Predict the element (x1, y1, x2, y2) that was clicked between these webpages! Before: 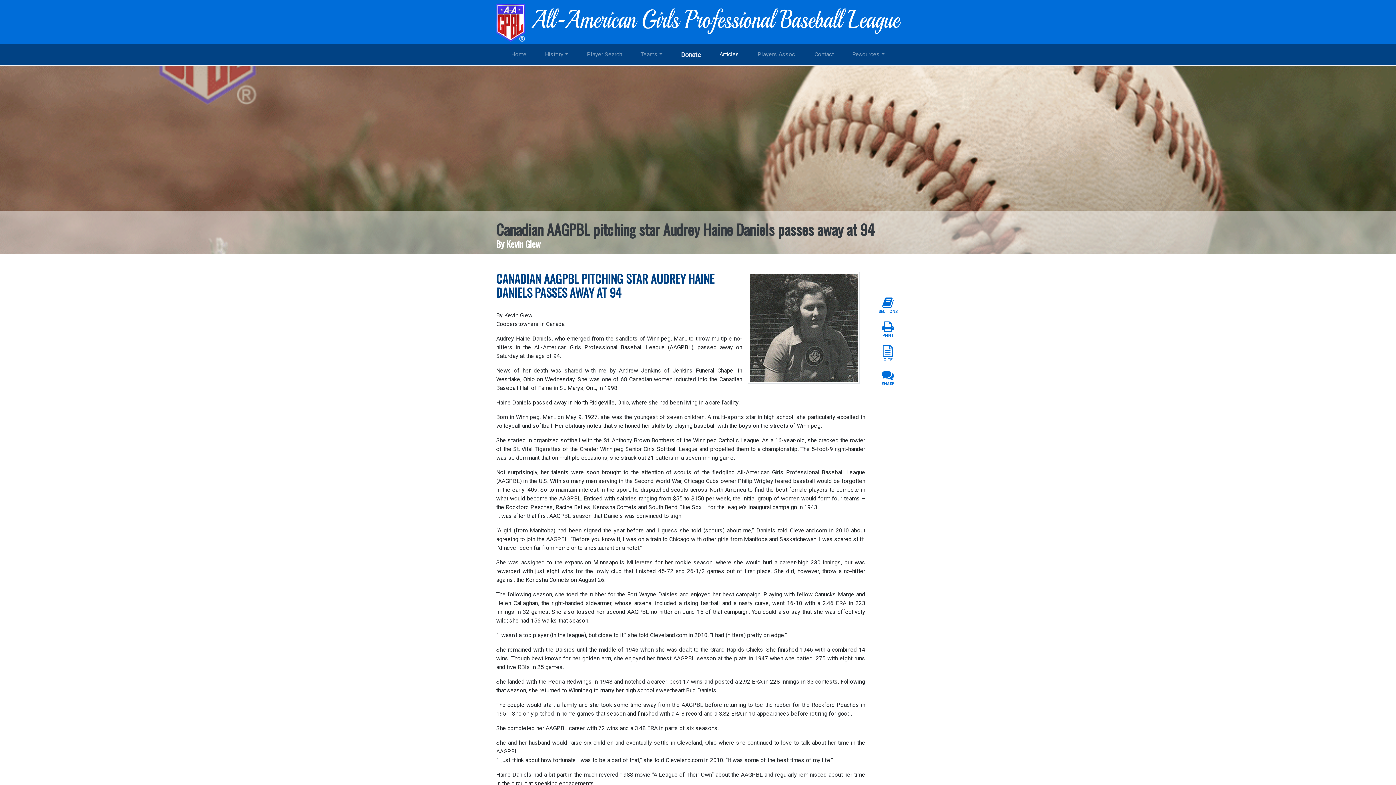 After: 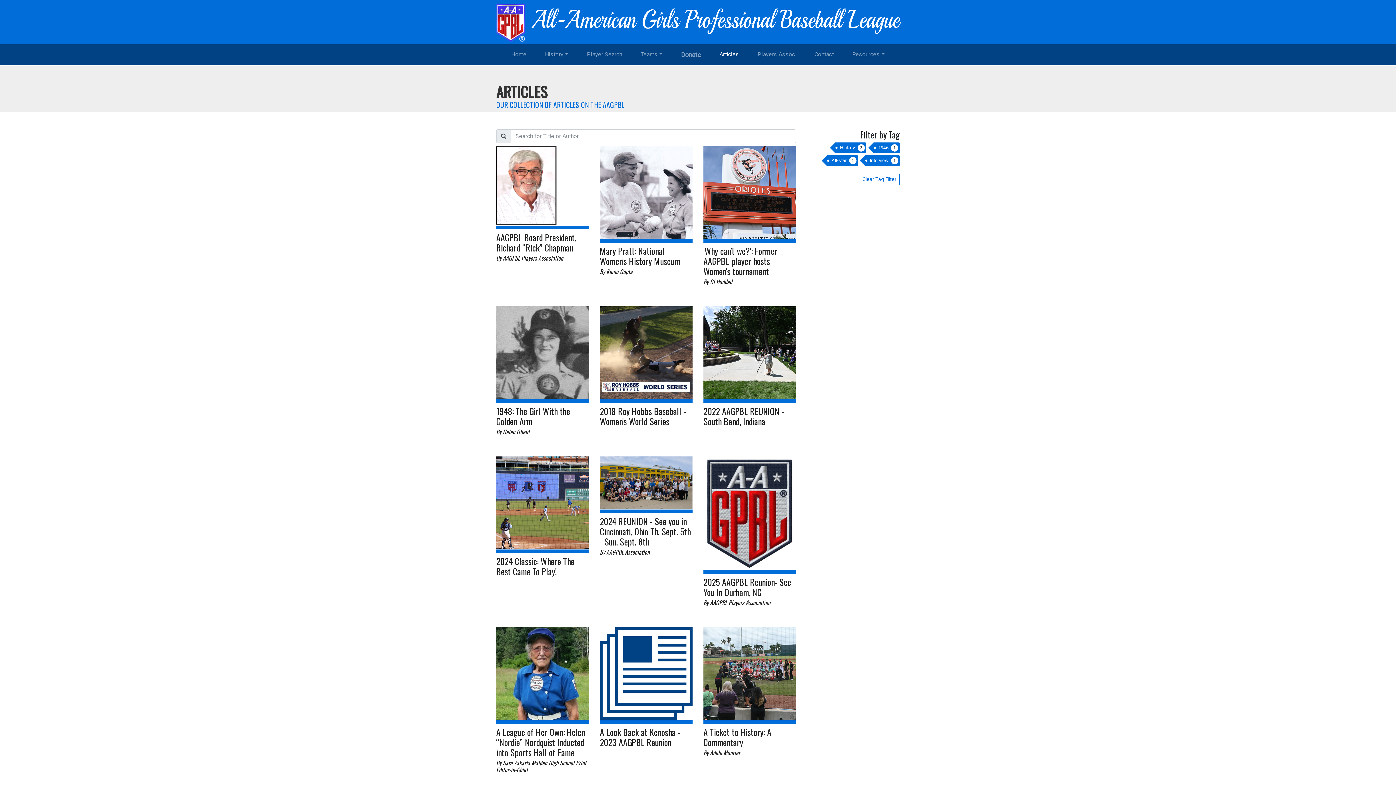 Action: label: Articles bbox: (710, 47, 748, 61)